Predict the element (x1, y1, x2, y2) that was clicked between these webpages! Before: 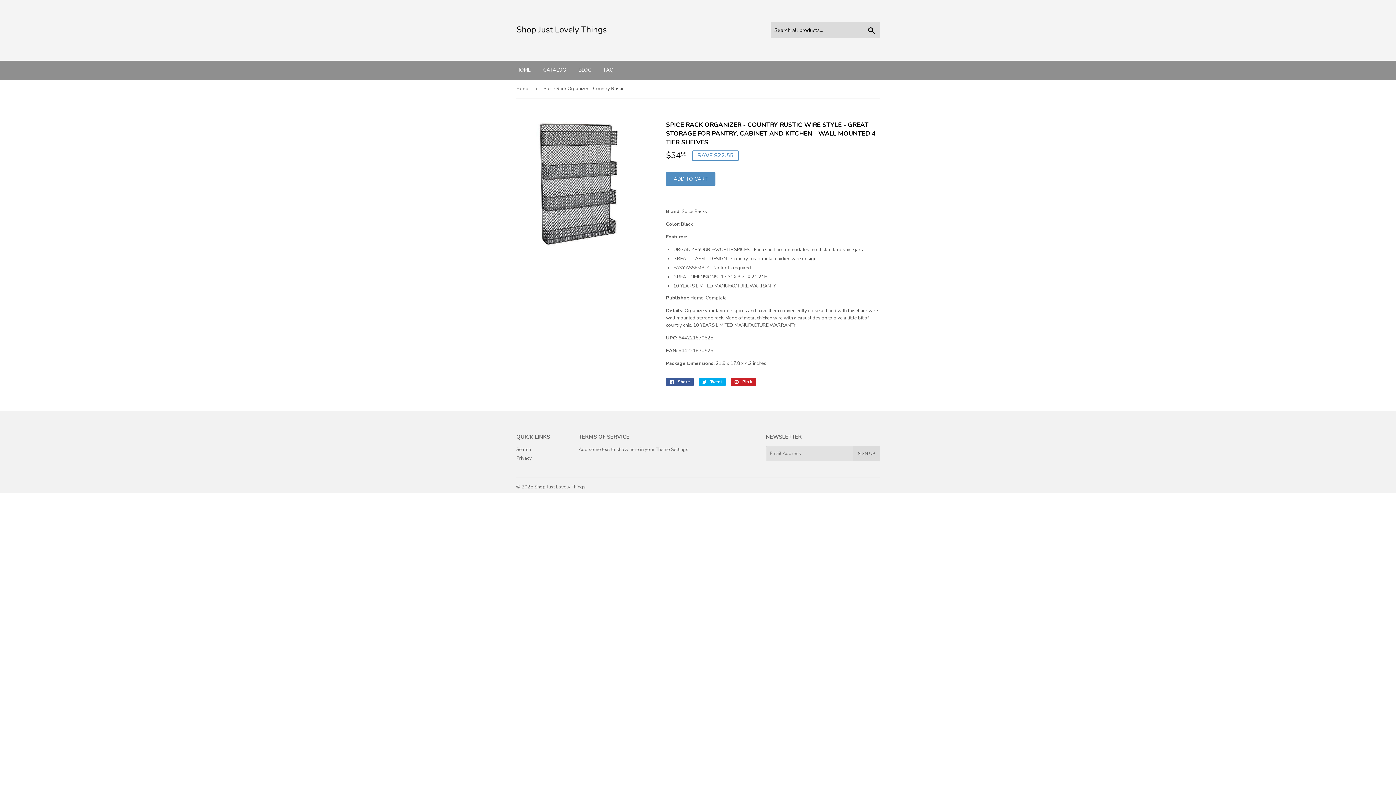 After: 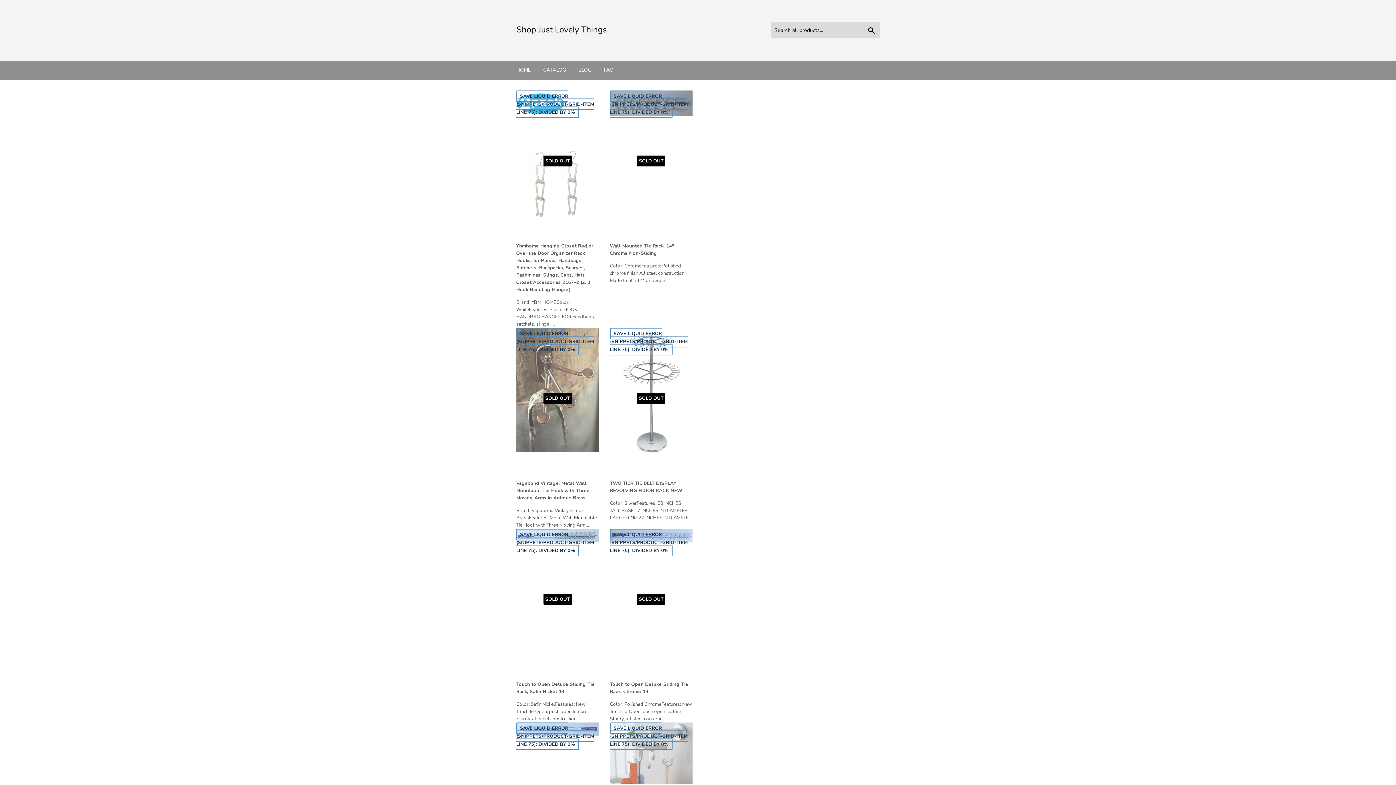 Action: label: Home bbox: (516, 79, 532, 97)